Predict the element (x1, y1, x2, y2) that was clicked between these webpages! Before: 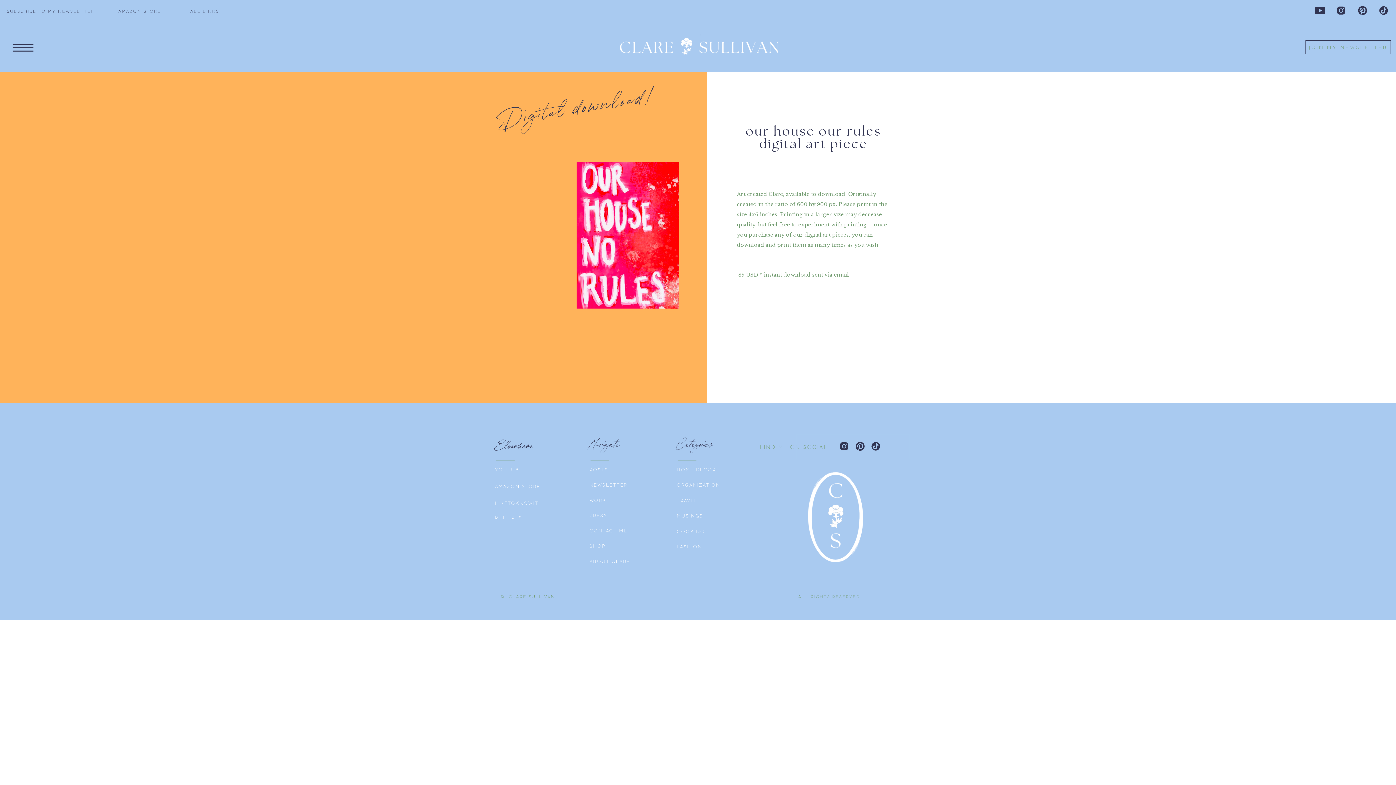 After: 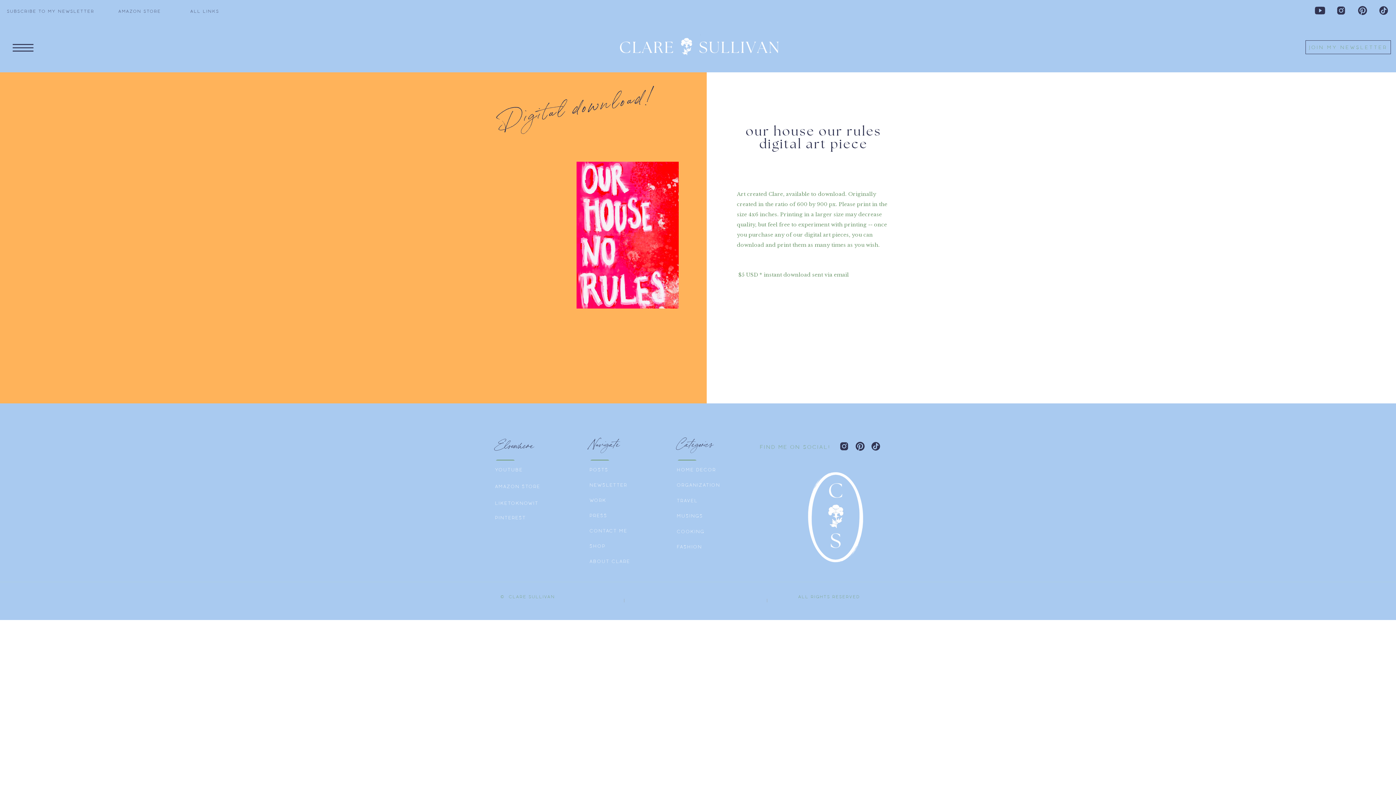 Action: bbox: (495, 498, 539, 504) label: LIKETOKNOWIT